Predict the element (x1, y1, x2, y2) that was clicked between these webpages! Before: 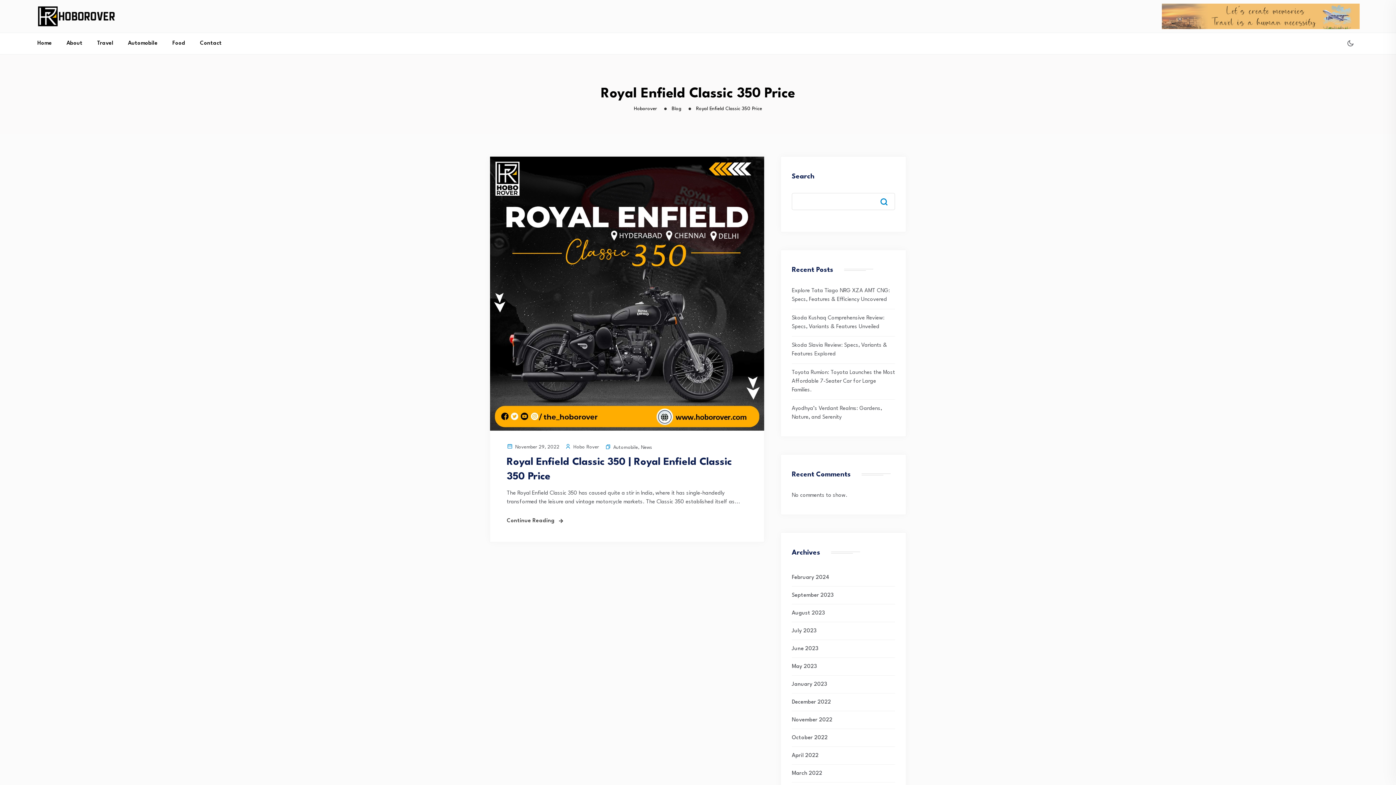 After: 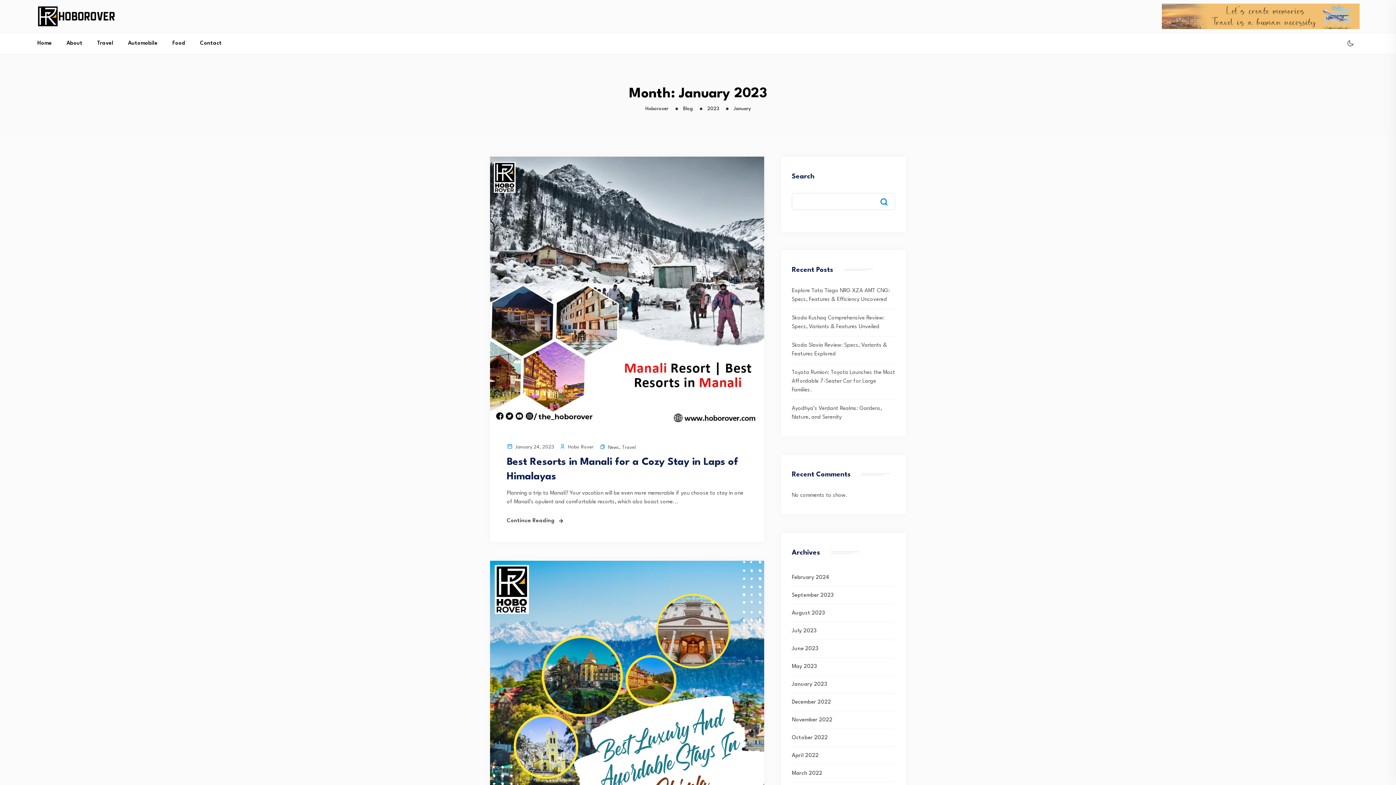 Action: label: January 2023 bbox: (792, 682, 827, 687)